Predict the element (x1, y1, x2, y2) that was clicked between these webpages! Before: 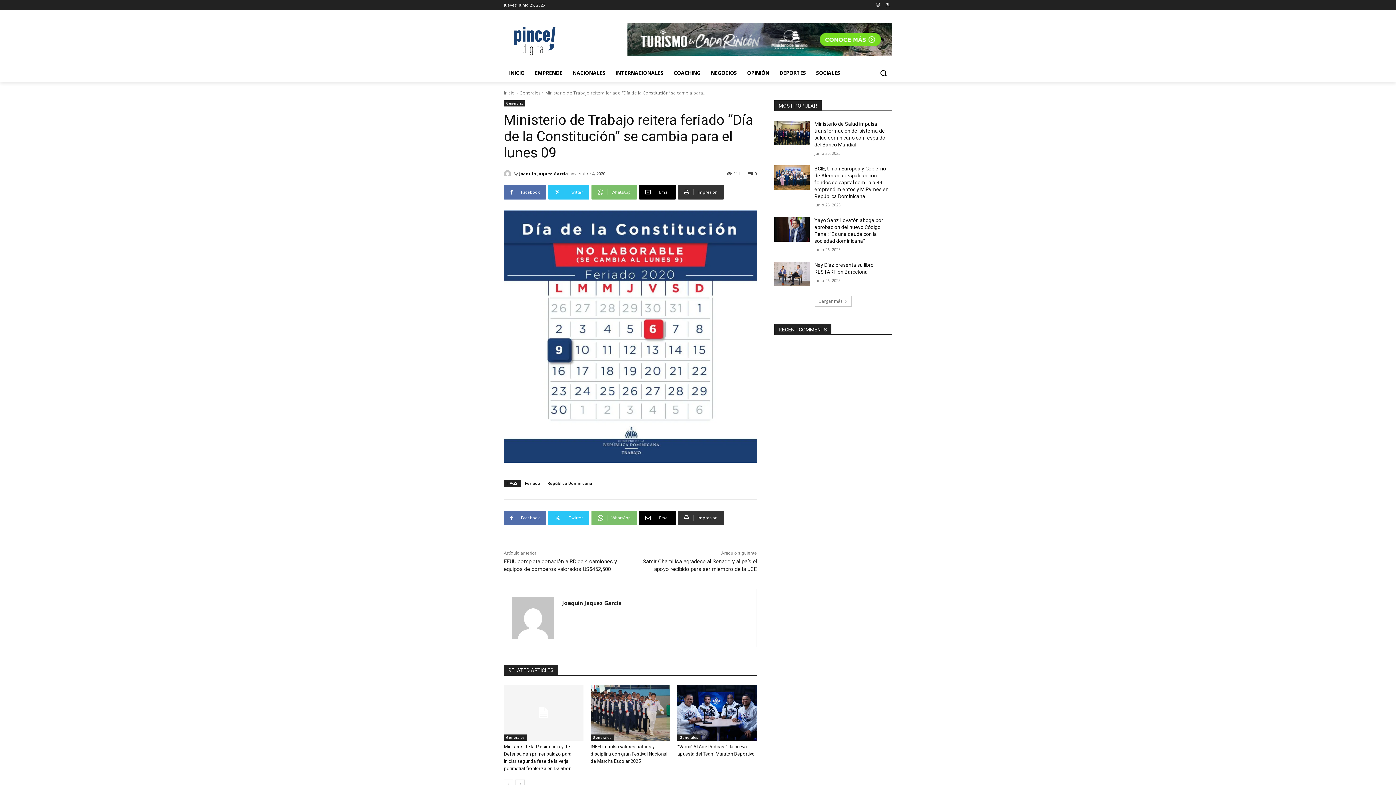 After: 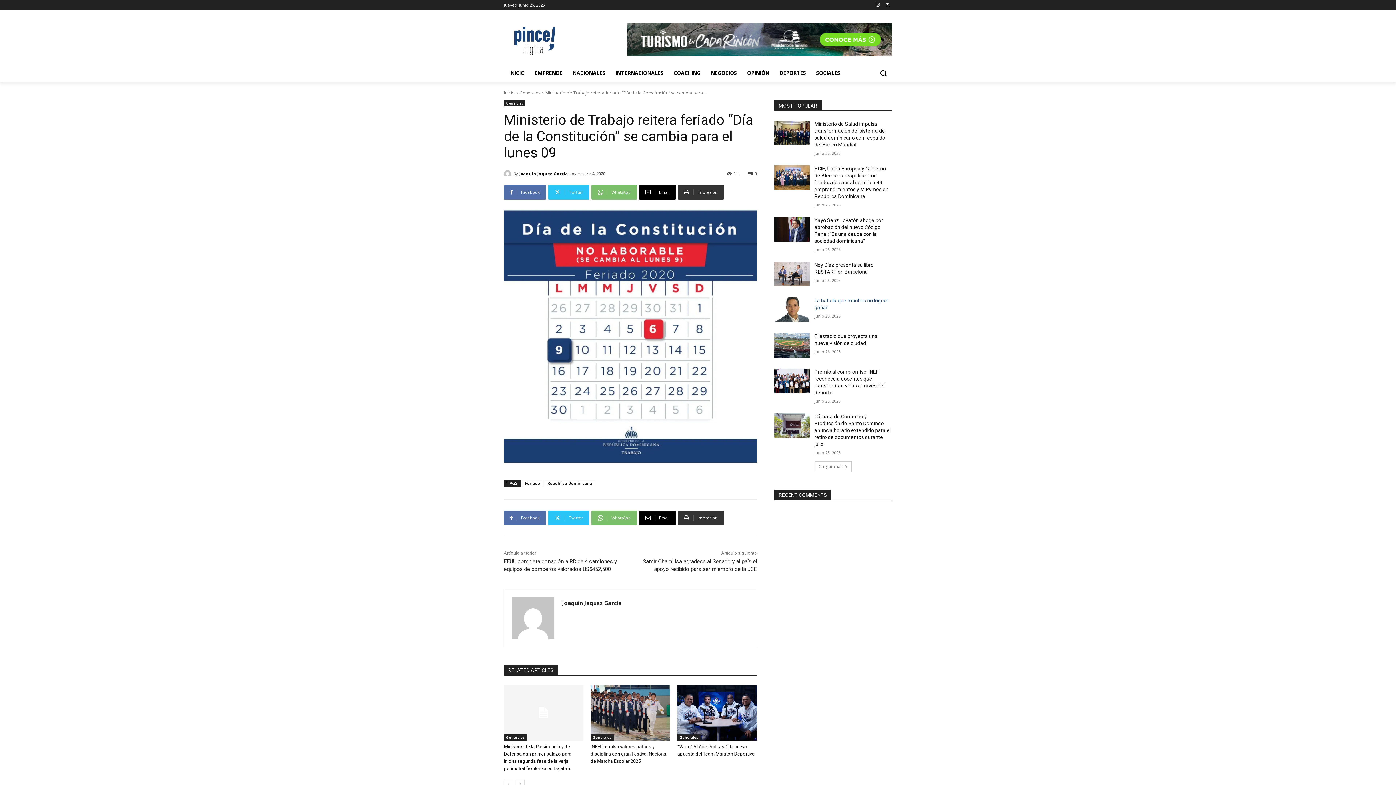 Action: bbox: (814, 296, 852, 307) label: Cargar más